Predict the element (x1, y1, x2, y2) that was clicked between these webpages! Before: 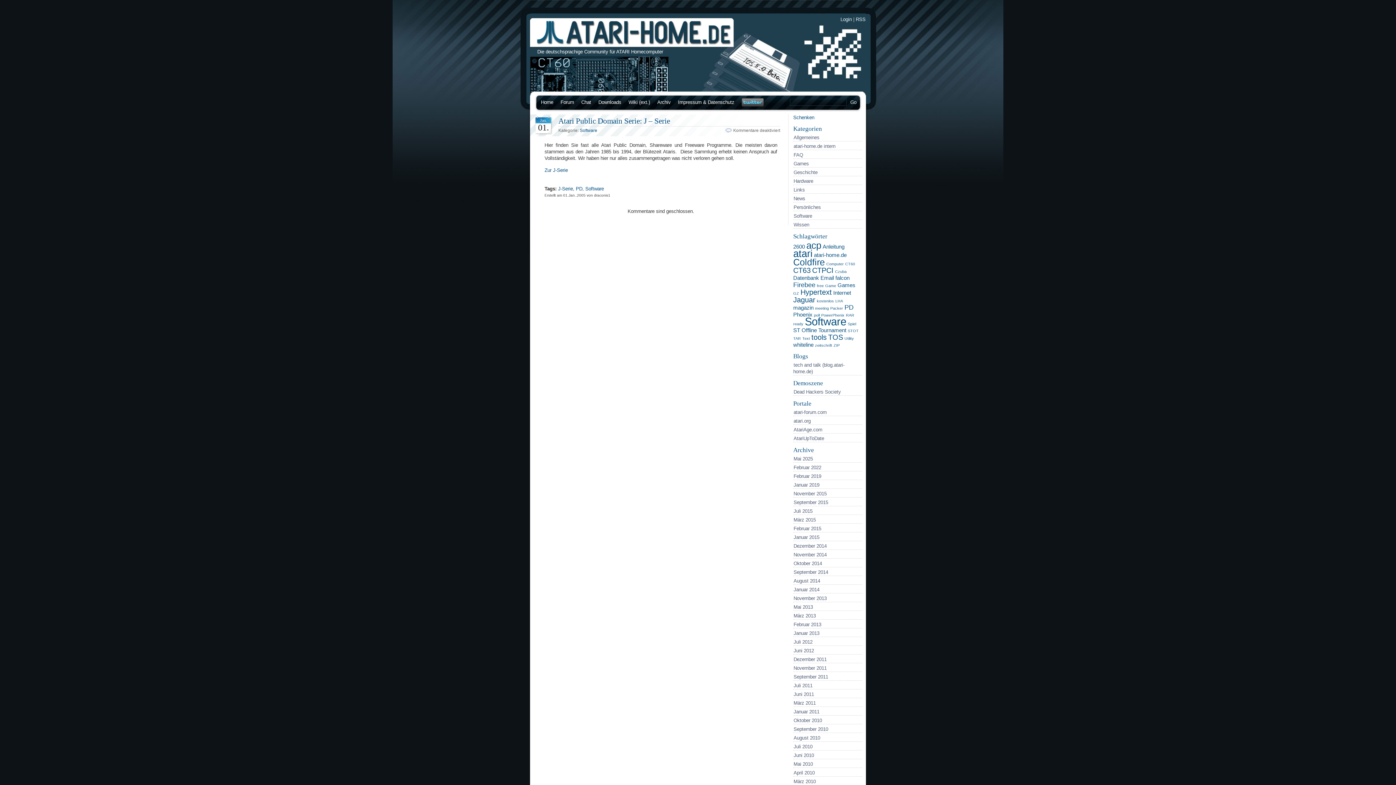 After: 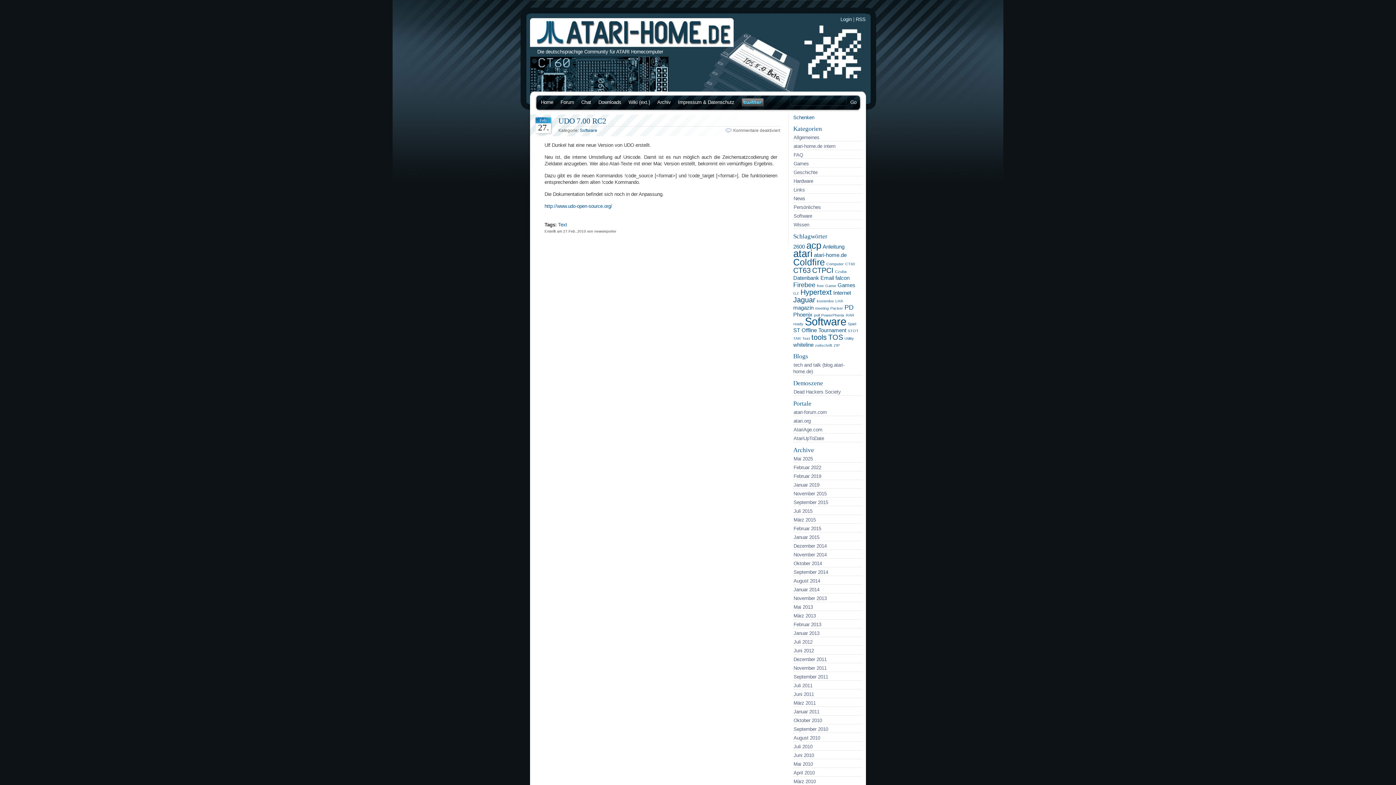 Action: label: Text (1 Eintrag) bbox: (802, 336, 810, 340)